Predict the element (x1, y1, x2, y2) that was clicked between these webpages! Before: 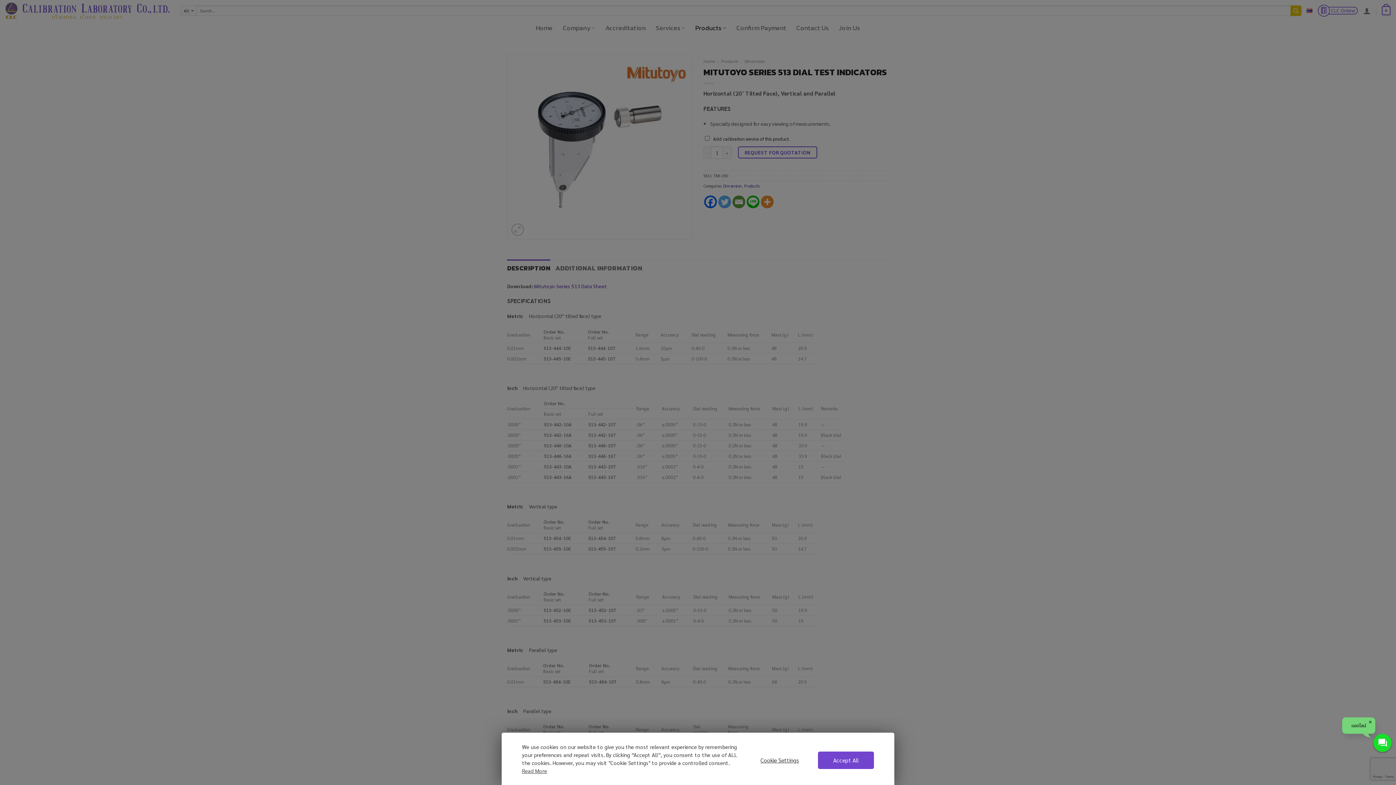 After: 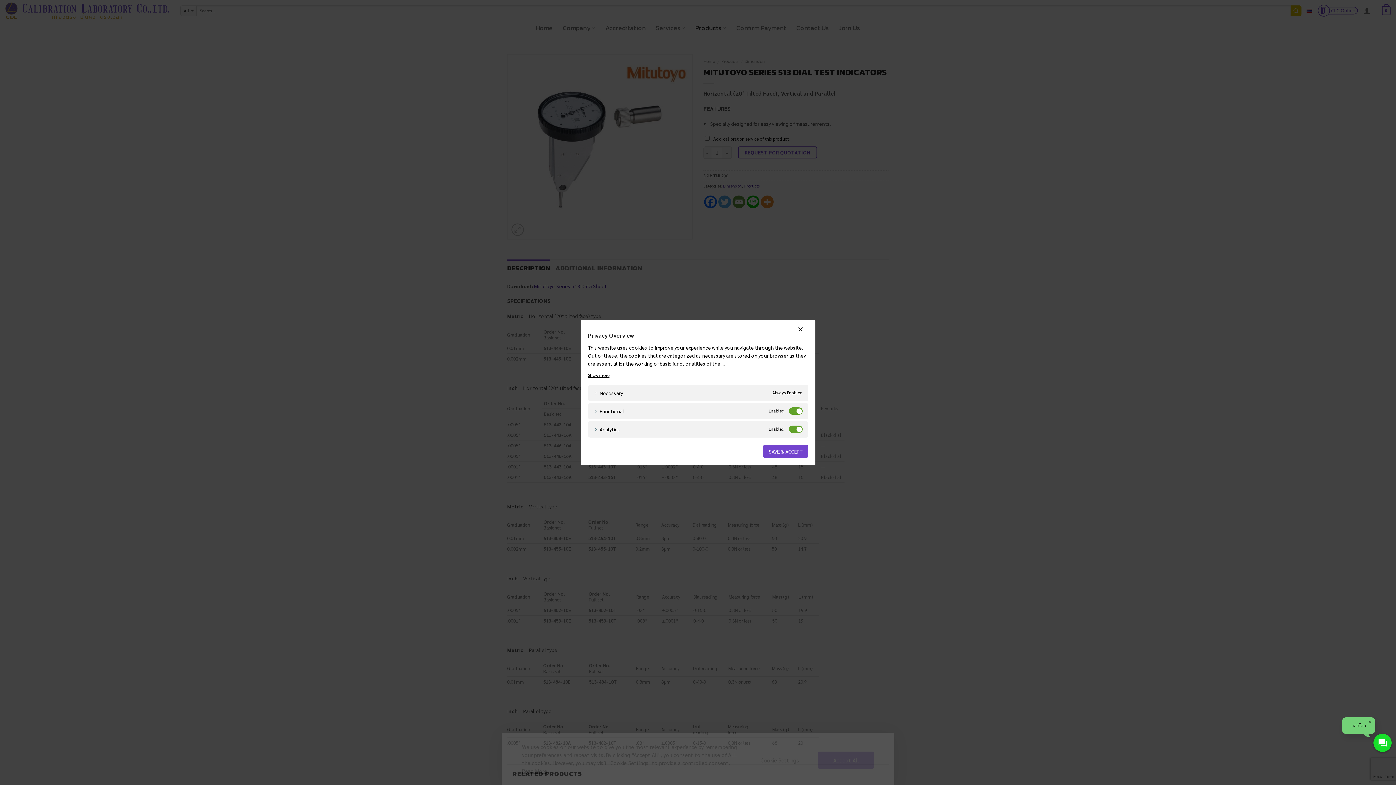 Action: bbox: (745, 751, 814, 770) label: Cookie Settings